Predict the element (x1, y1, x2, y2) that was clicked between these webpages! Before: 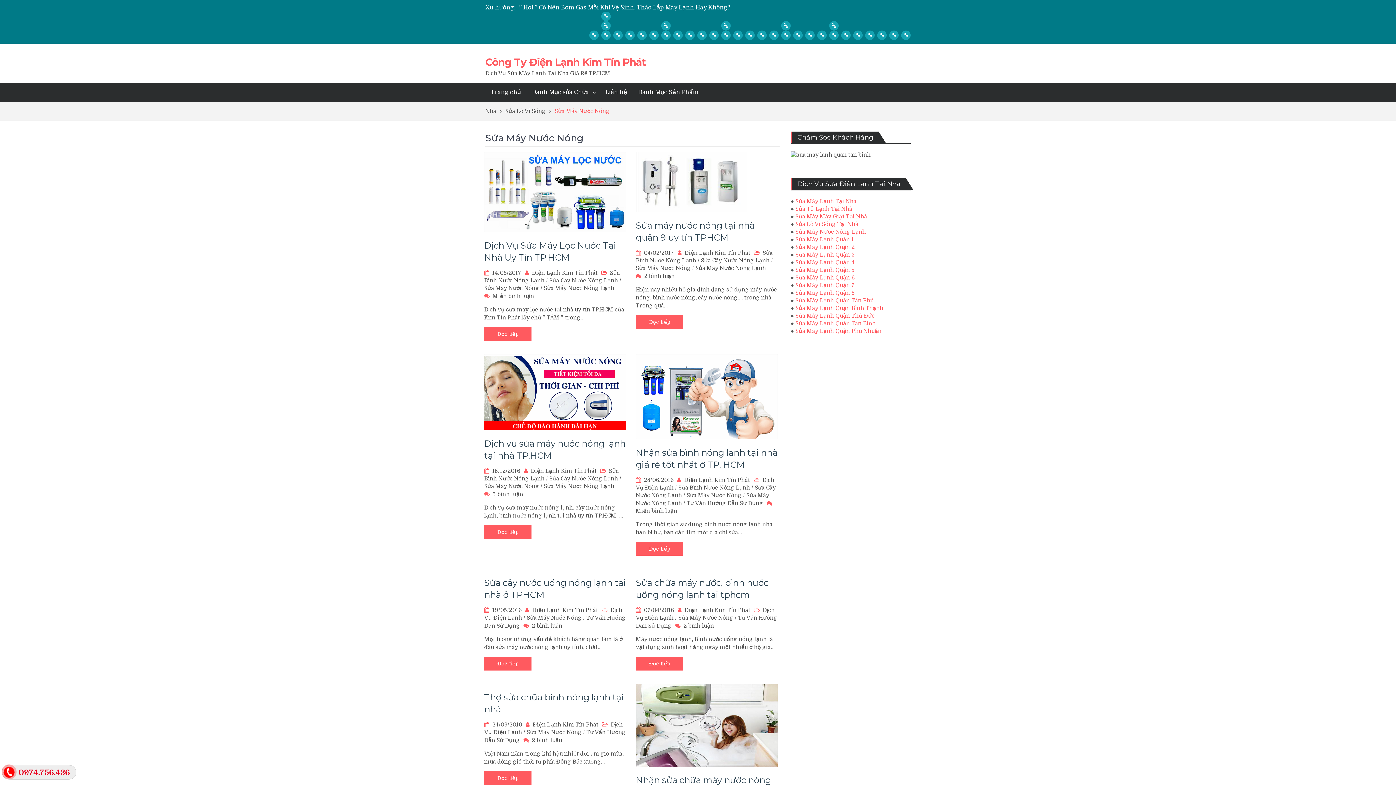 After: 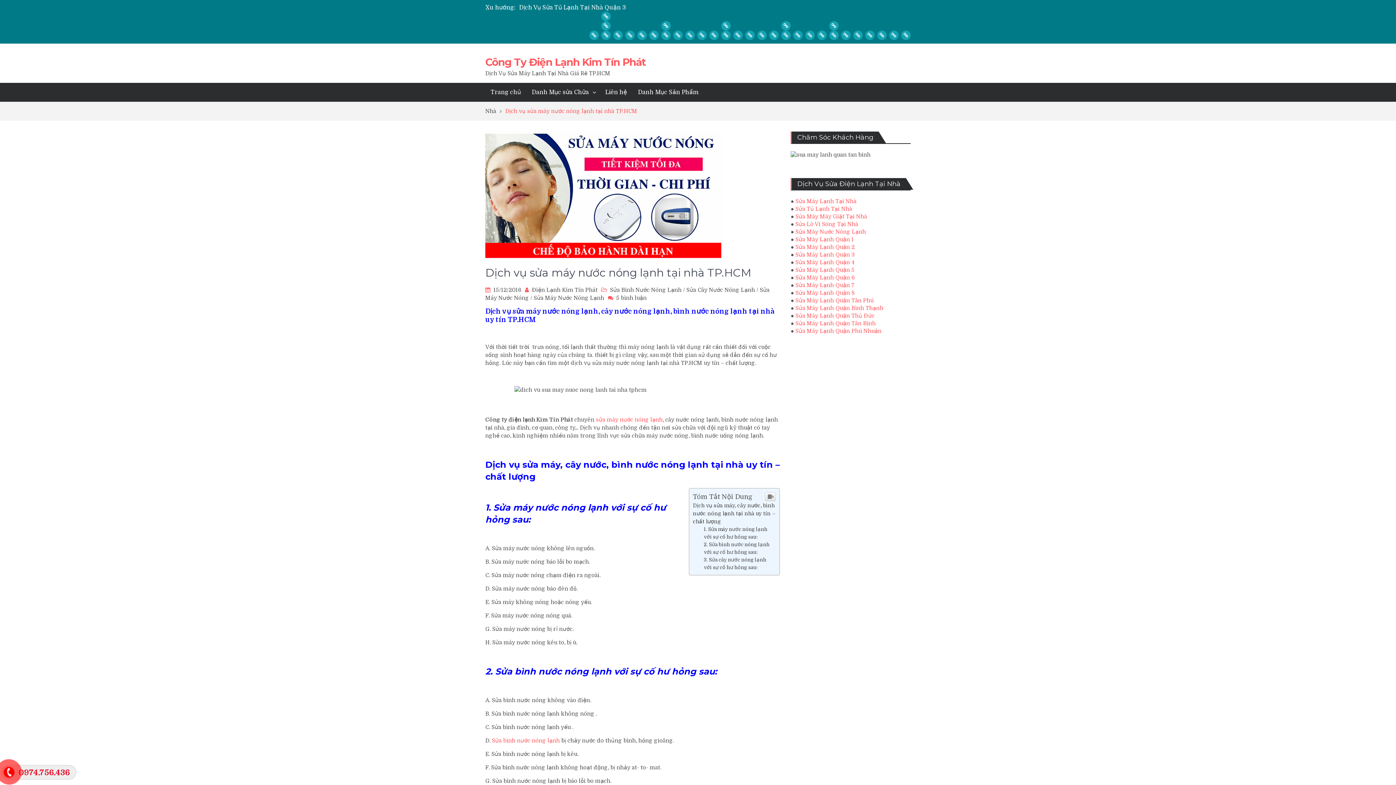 Action: label: 15/12/2016 bbox: (492, 467, 520, 474)